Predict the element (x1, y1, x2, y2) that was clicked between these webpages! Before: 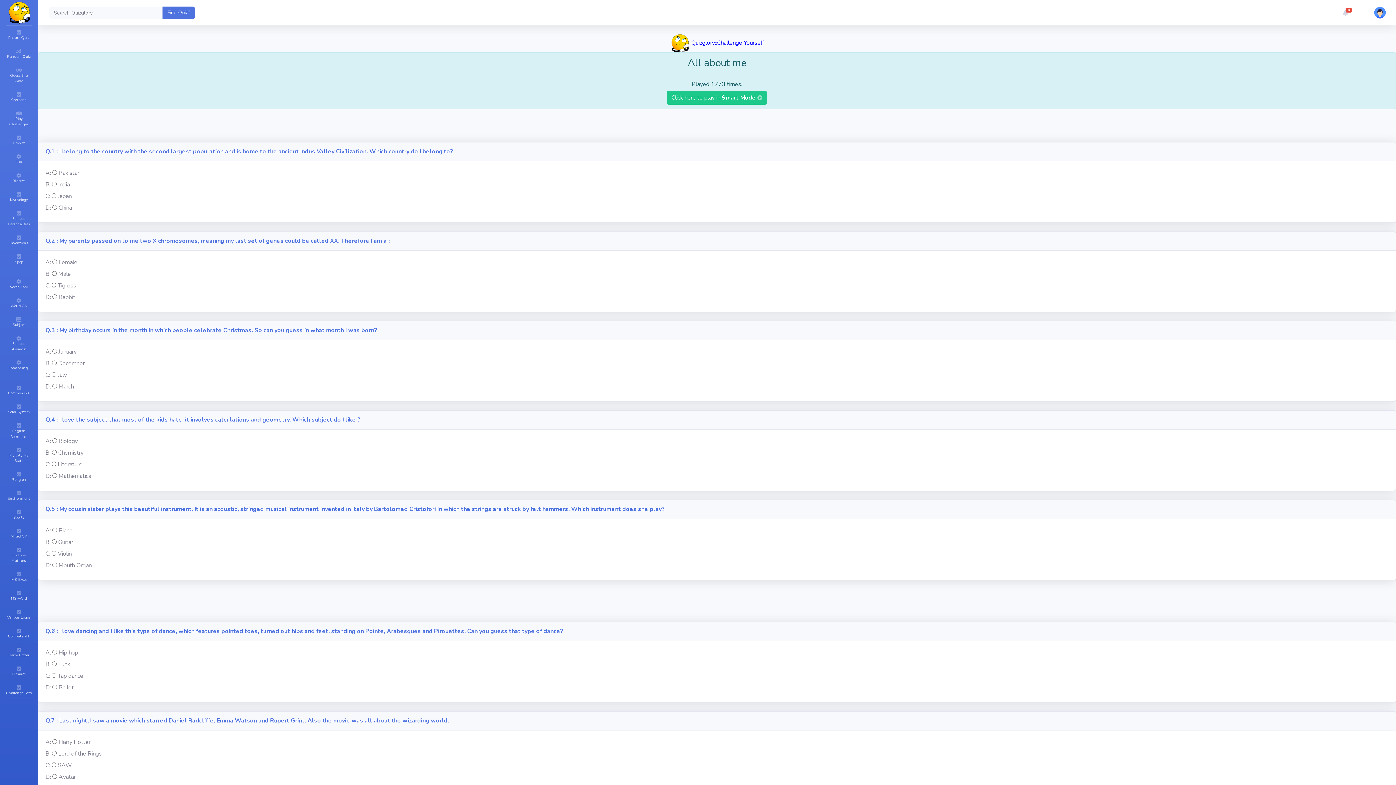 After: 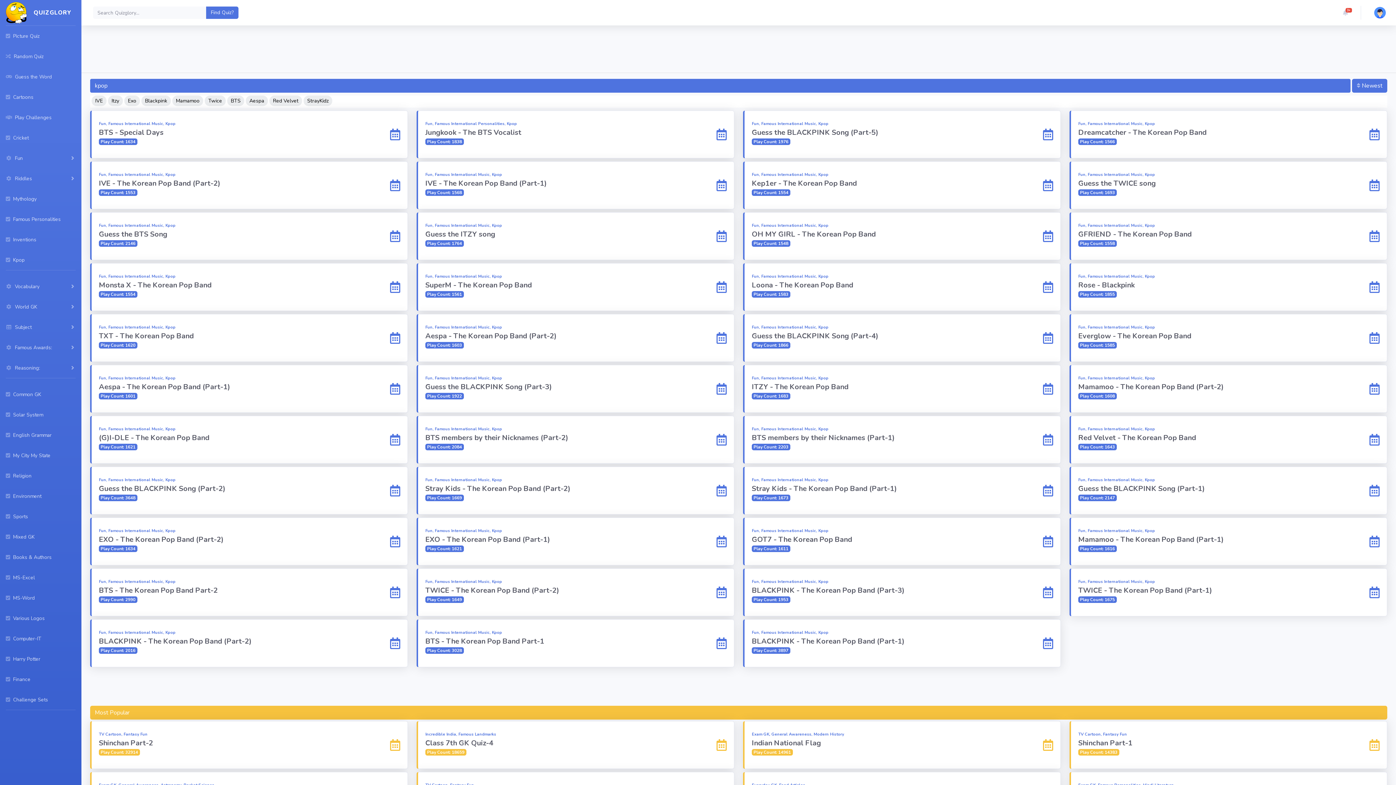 Action: label: Kpop bbox: (0, 250, 37, 269)